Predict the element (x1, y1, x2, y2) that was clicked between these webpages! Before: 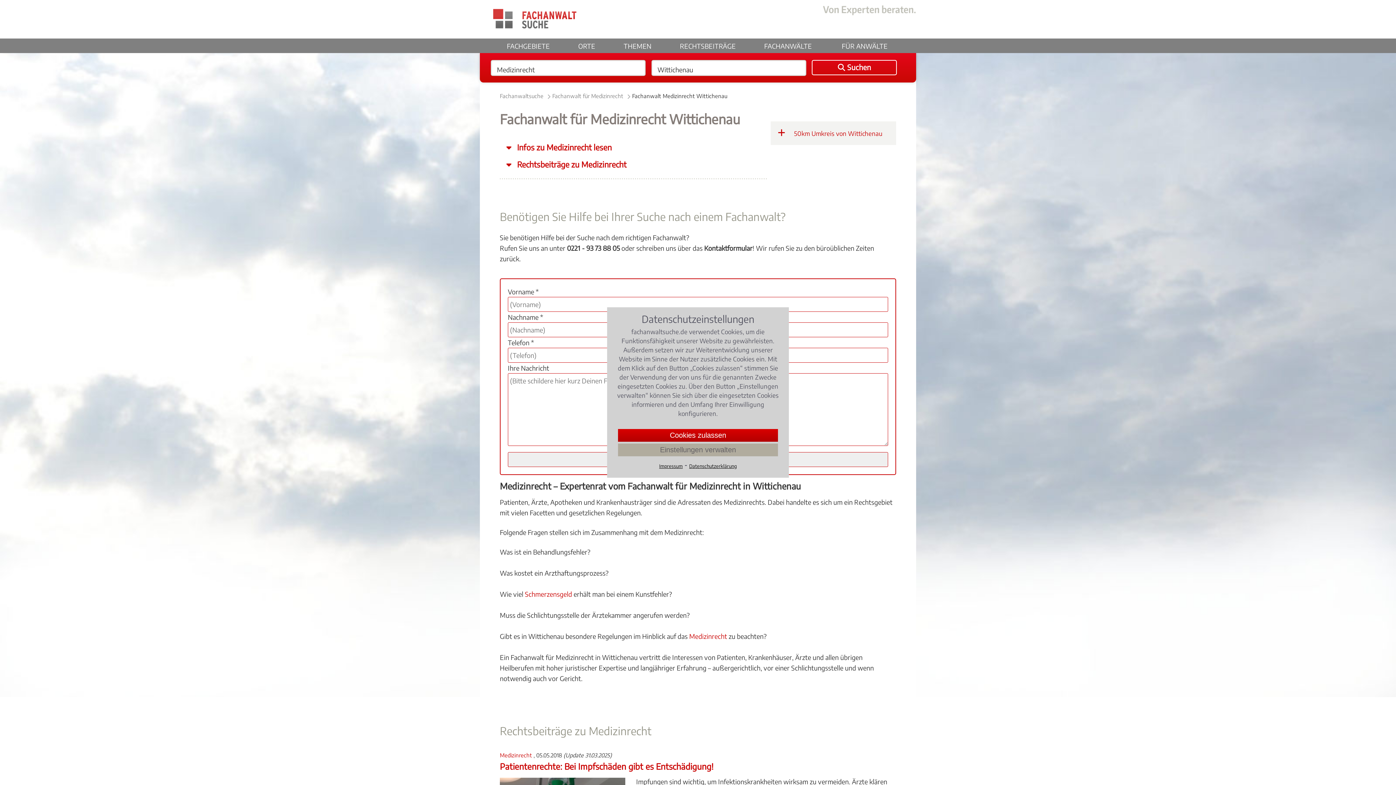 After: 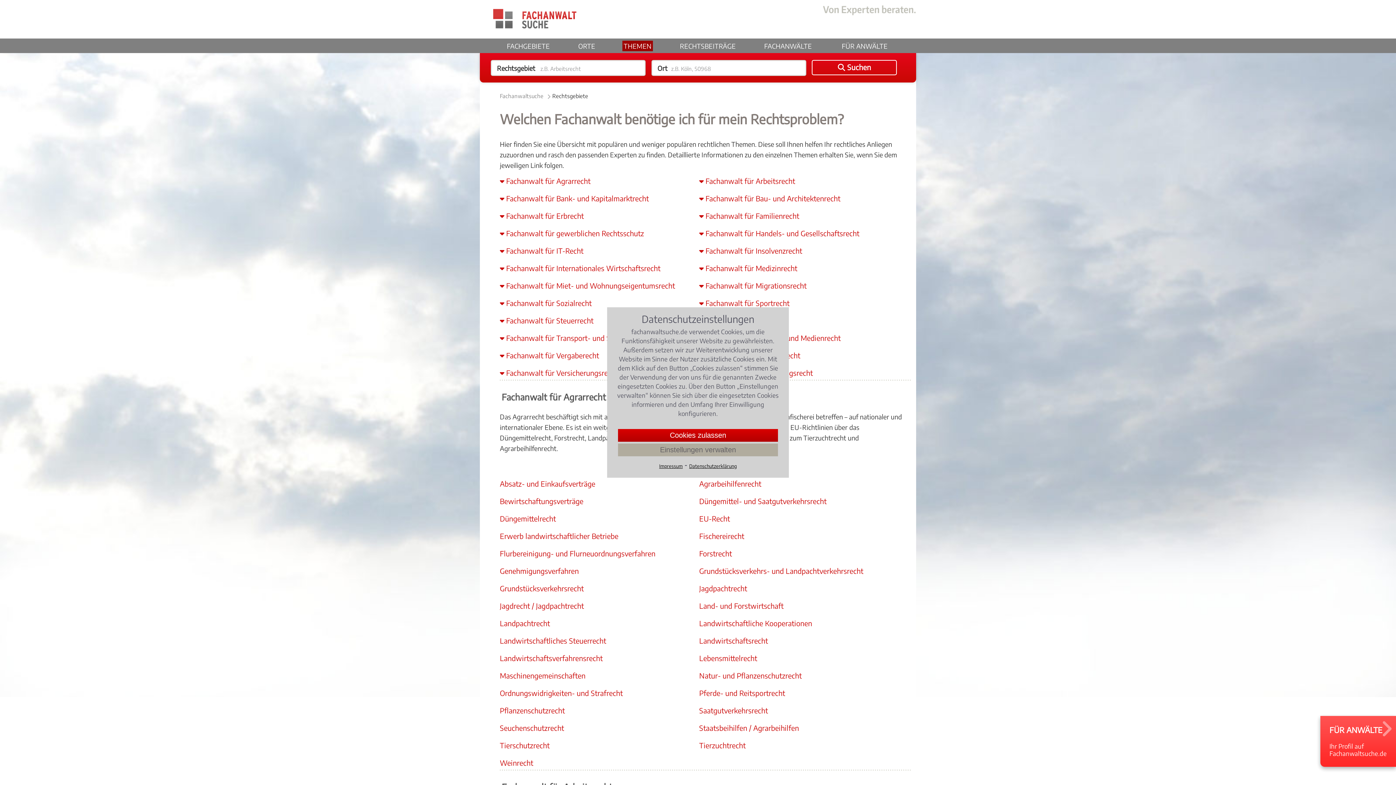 Action: bbox: (622, 40, 653, 51) label: THEMEN